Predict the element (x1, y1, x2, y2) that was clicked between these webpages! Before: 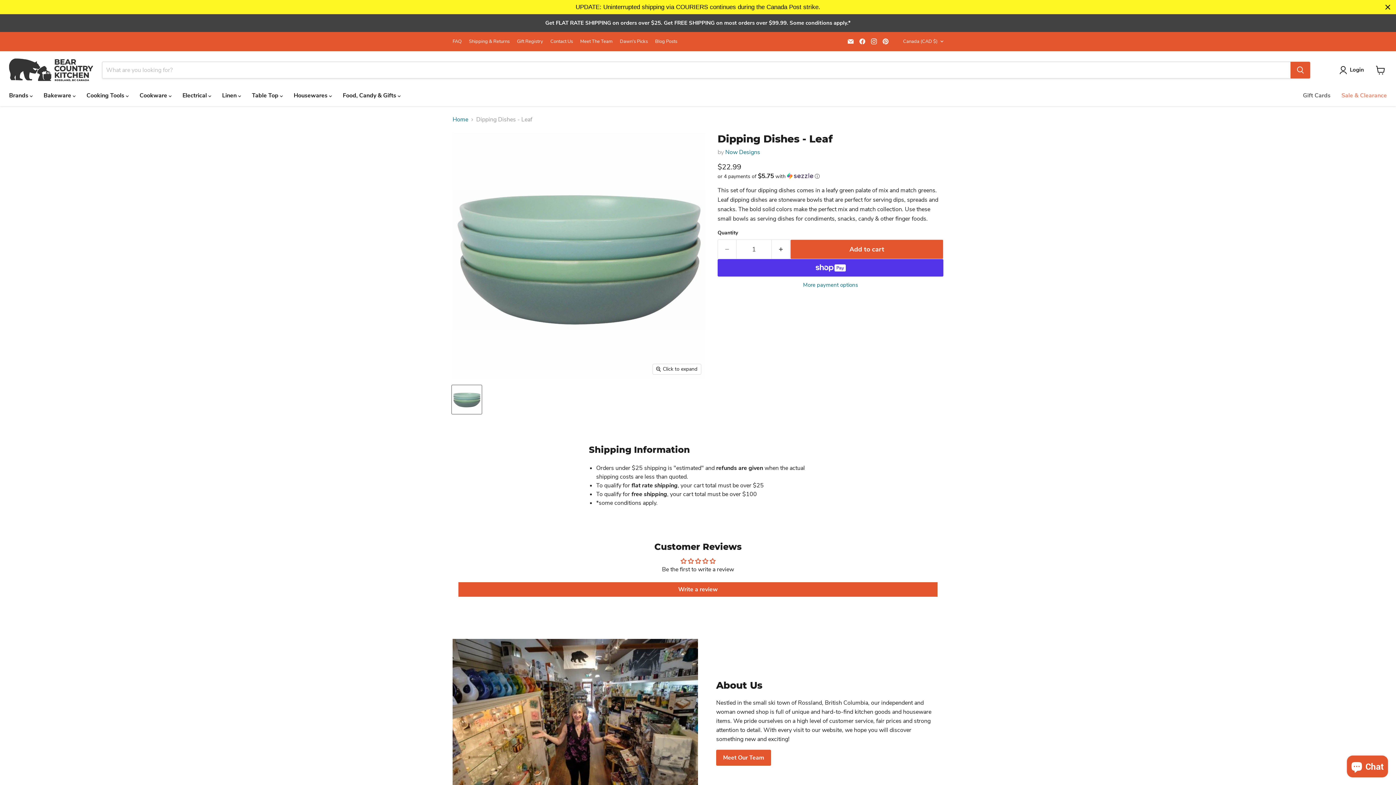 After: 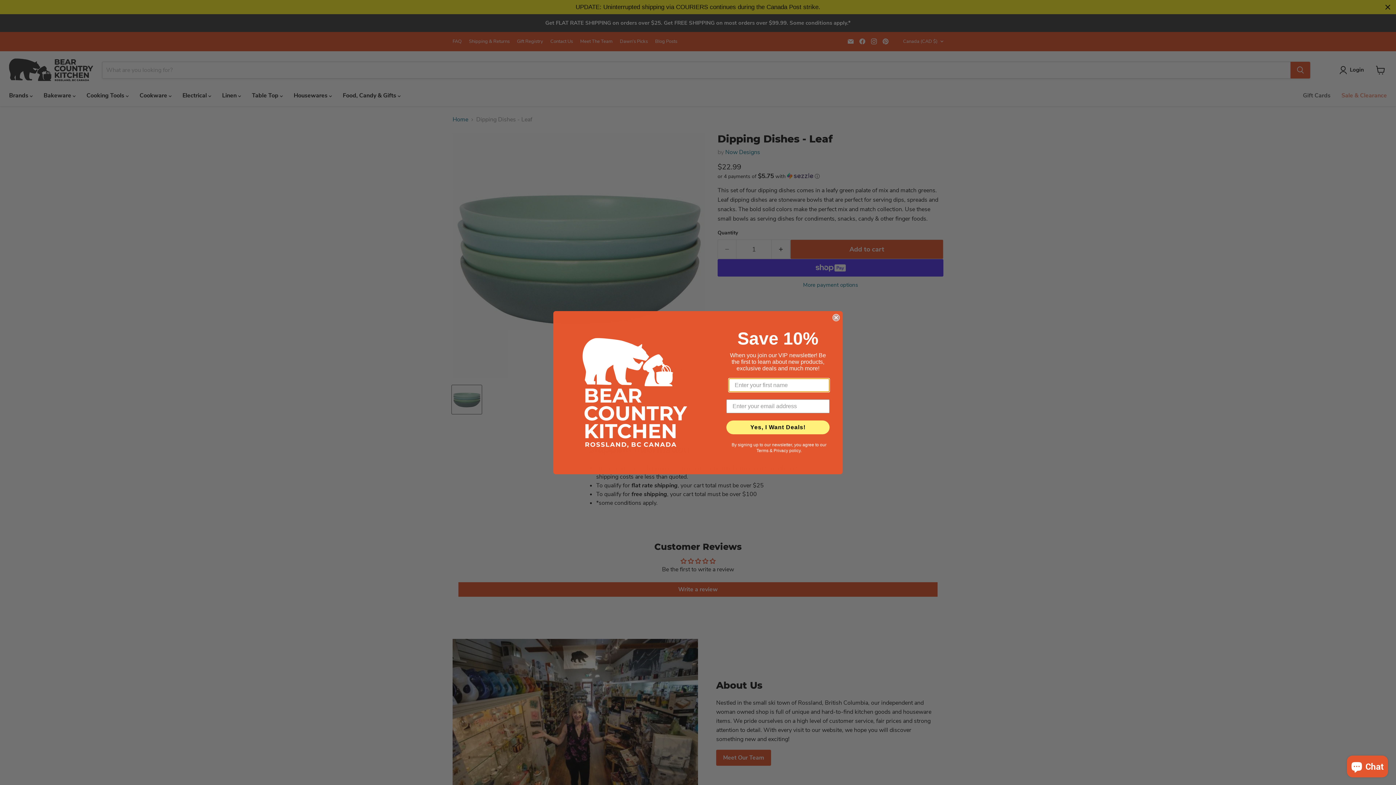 Action: label: Dipping Dishes - Leaf - Bear Country Kitchen thumbnail bbox: (452, 385, 481, 414)